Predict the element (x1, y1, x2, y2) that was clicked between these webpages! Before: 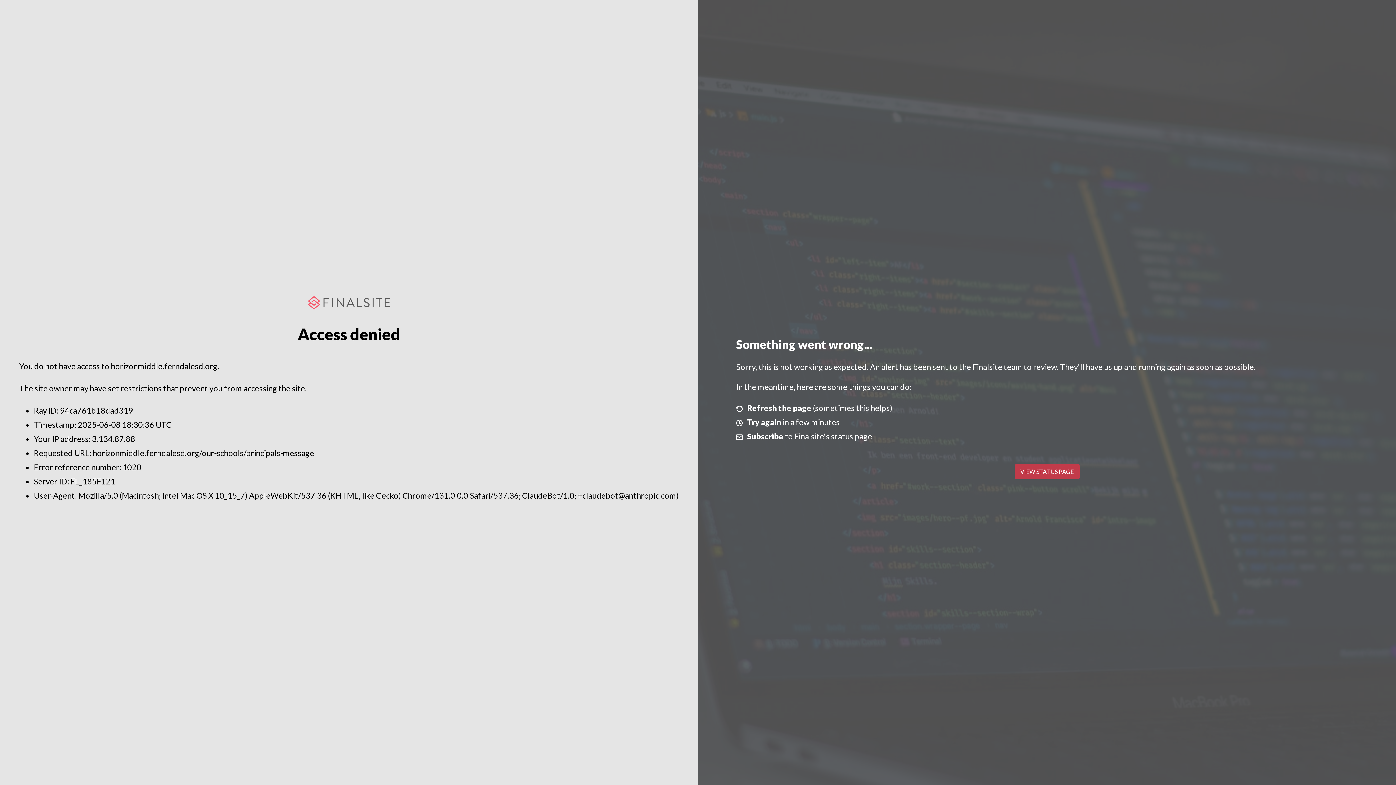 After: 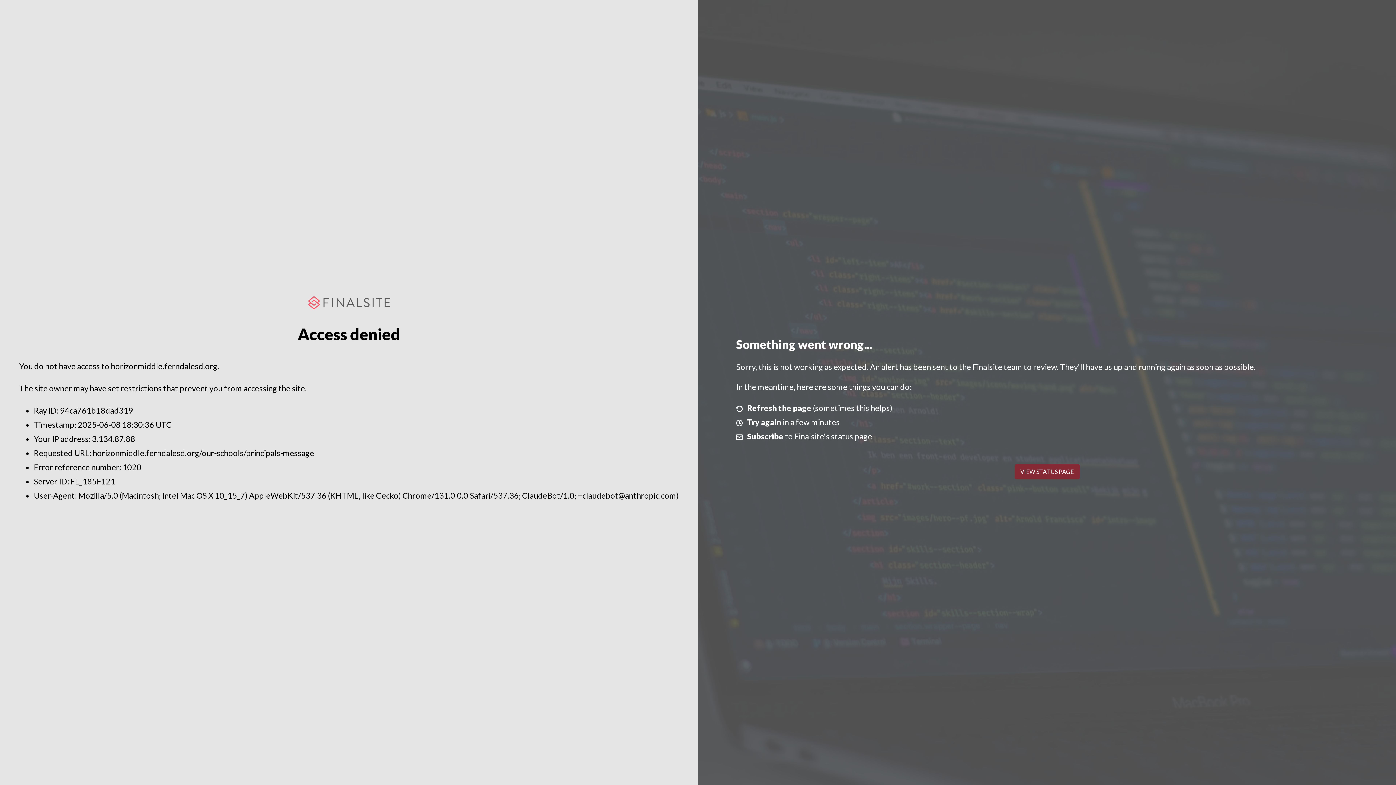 Action: bbox: (1014, 464, 1079, 479) label: VIEW STATUS PAGE